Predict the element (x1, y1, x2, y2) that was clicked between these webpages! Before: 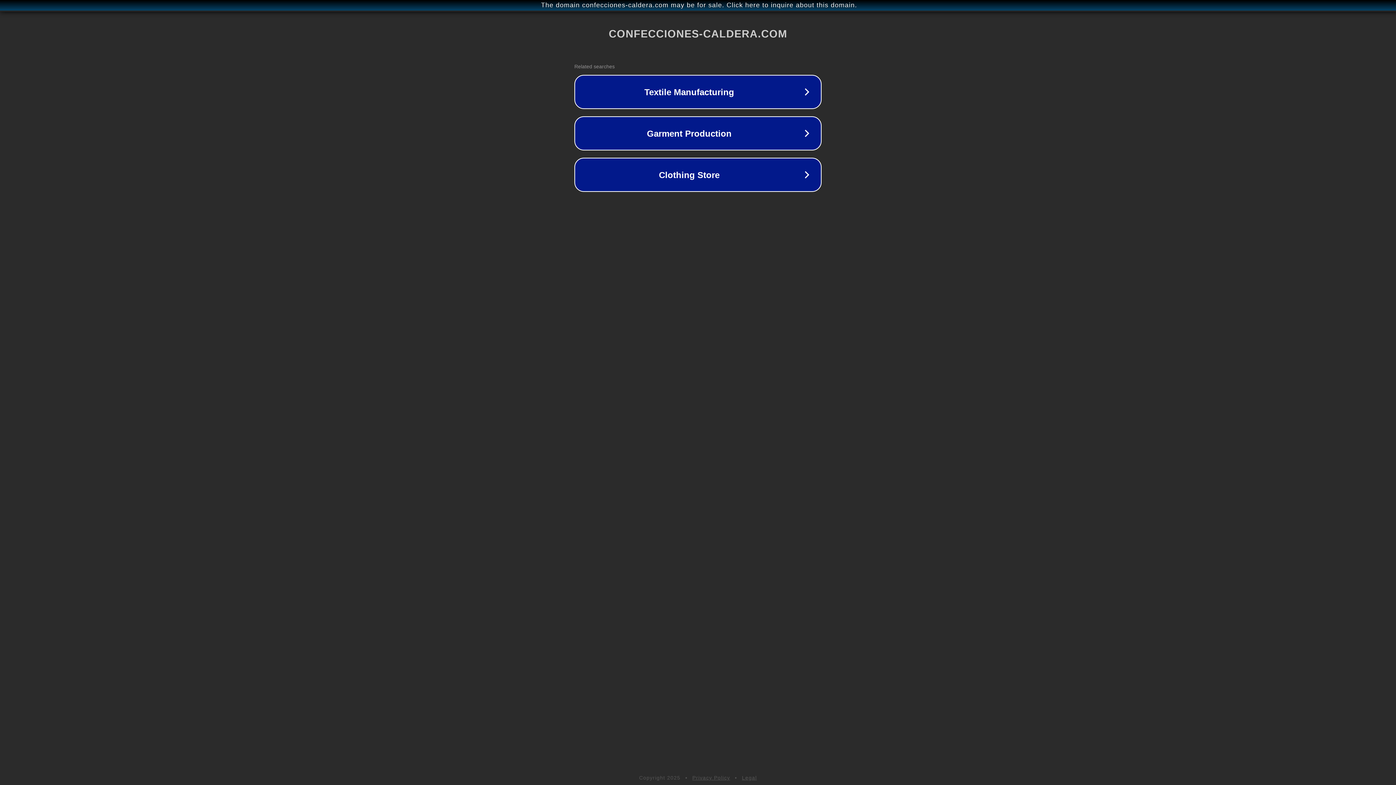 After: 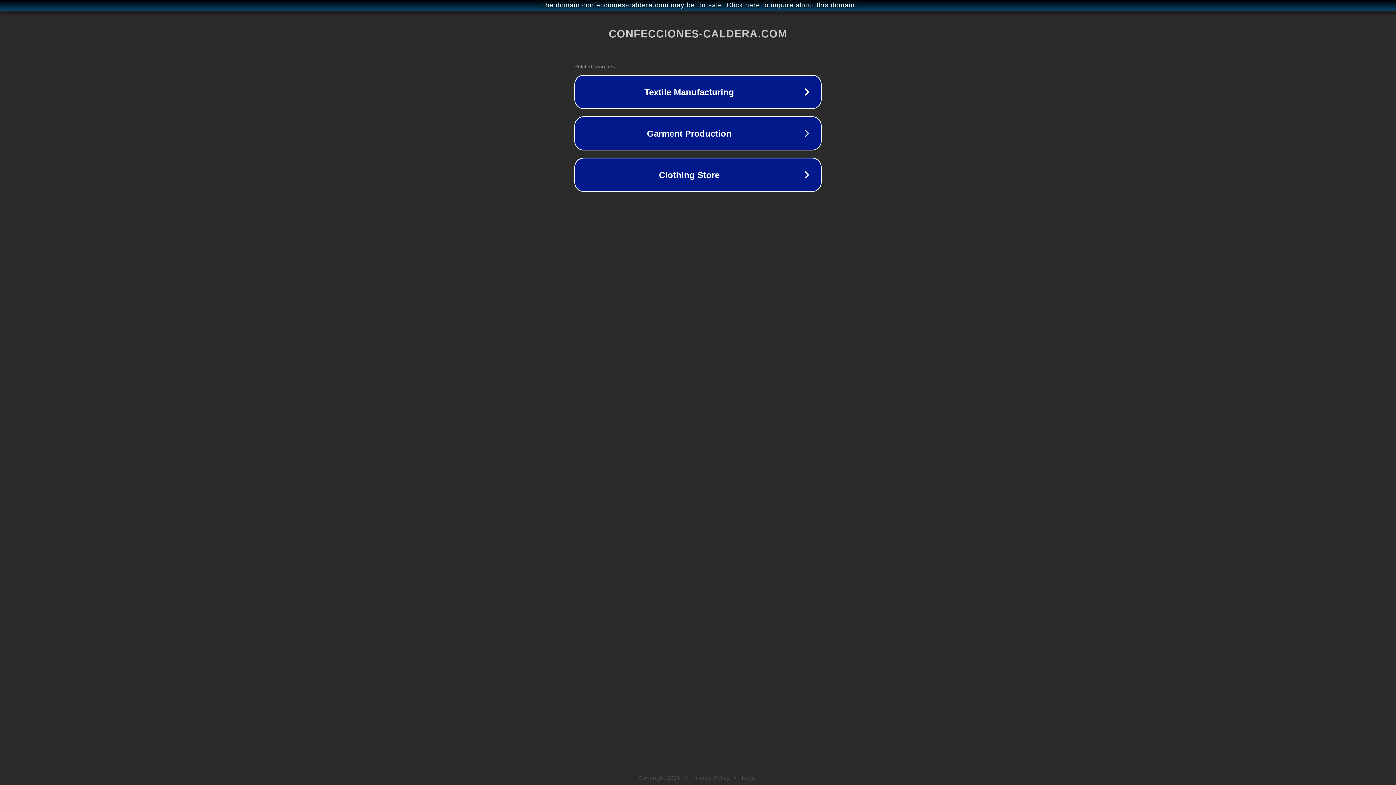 Action: bbox: (742, 775, 757, 781) label: Legal